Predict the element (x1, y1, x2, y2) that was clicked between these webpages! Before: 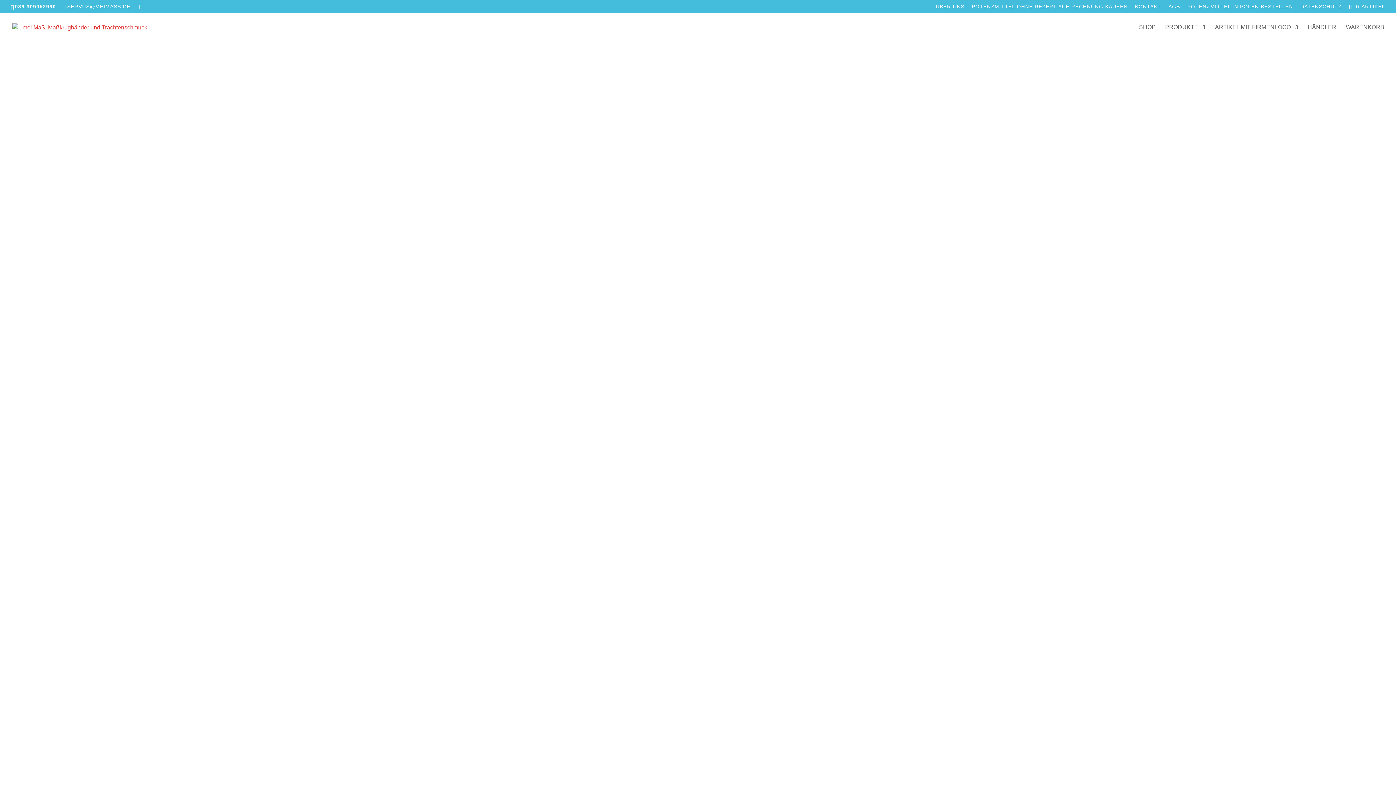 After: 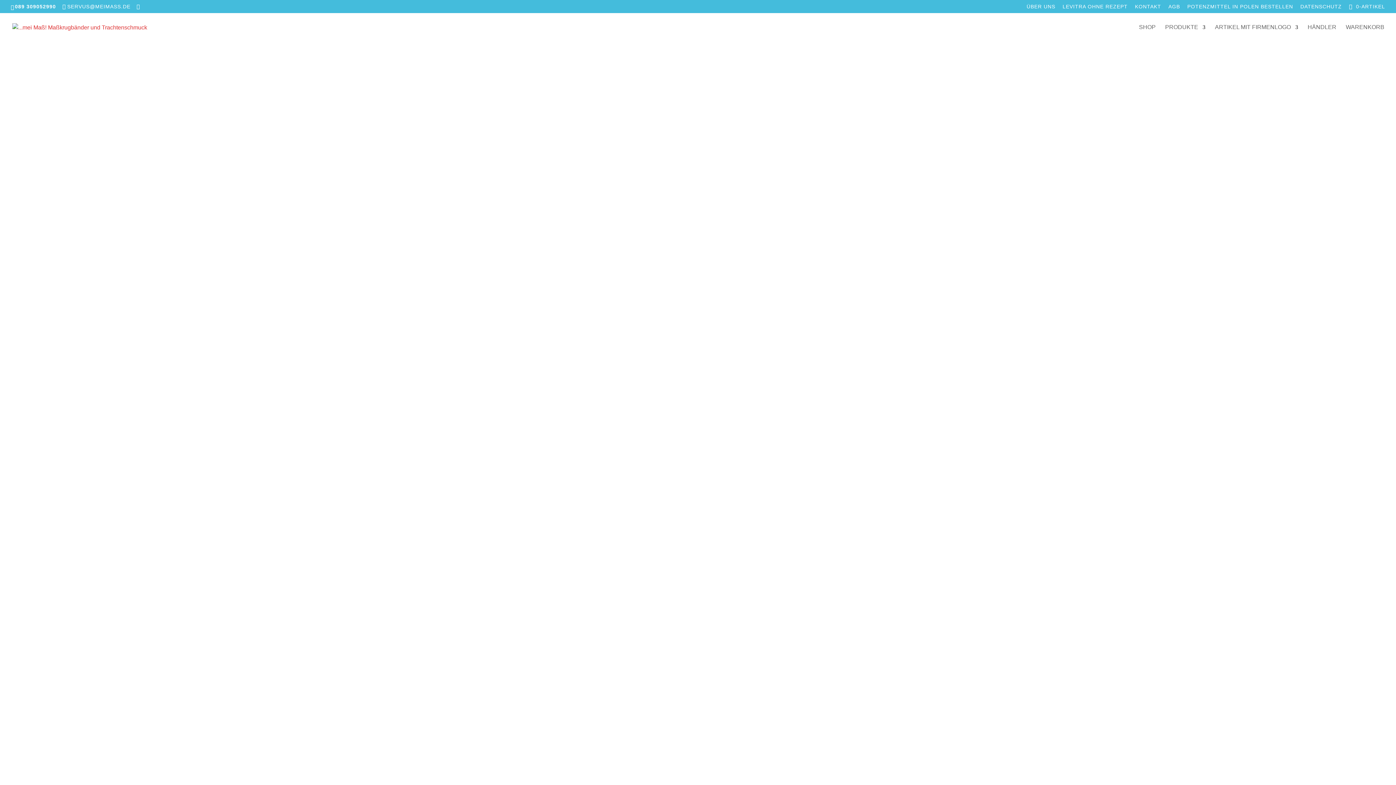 Action: label: DATENSCHUTZ bbox: (1300, 3, 1342, 12)